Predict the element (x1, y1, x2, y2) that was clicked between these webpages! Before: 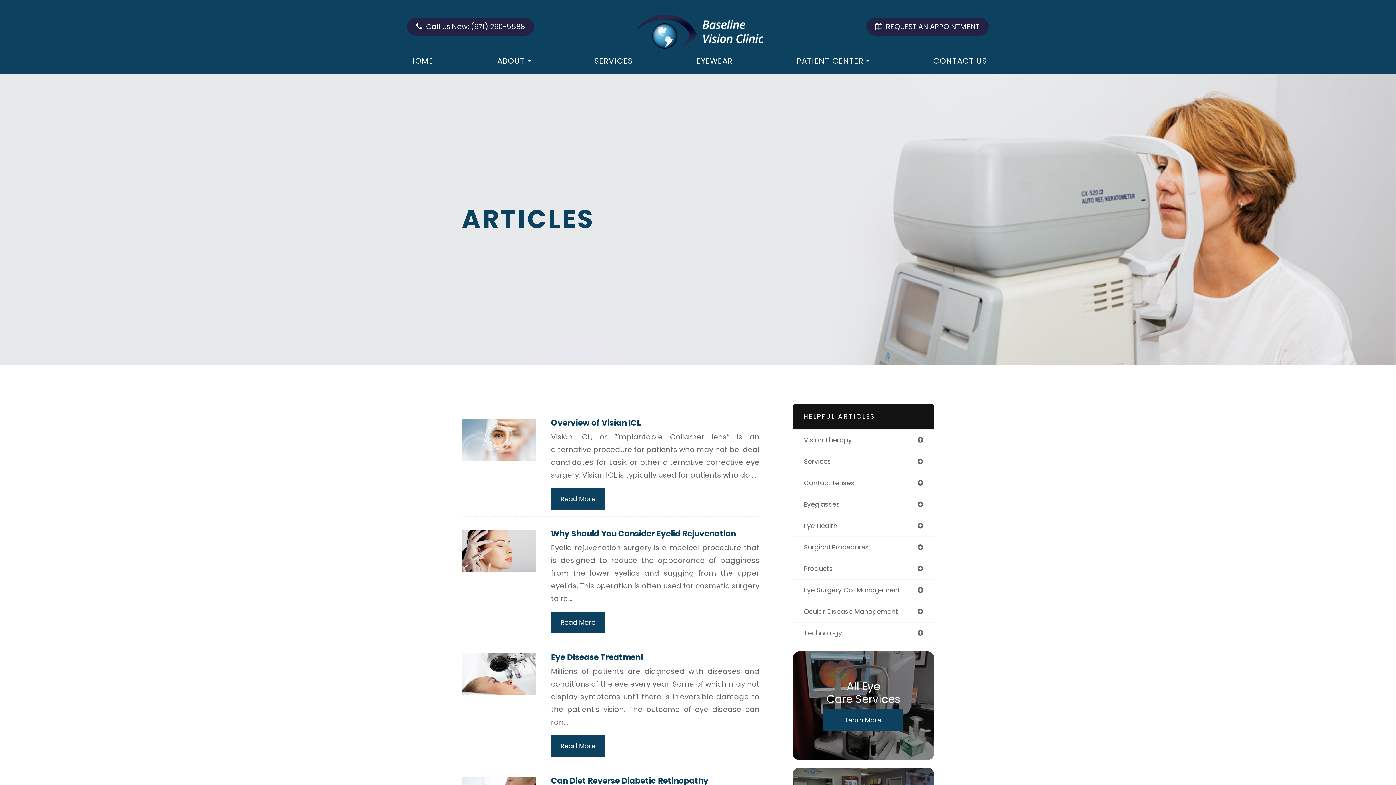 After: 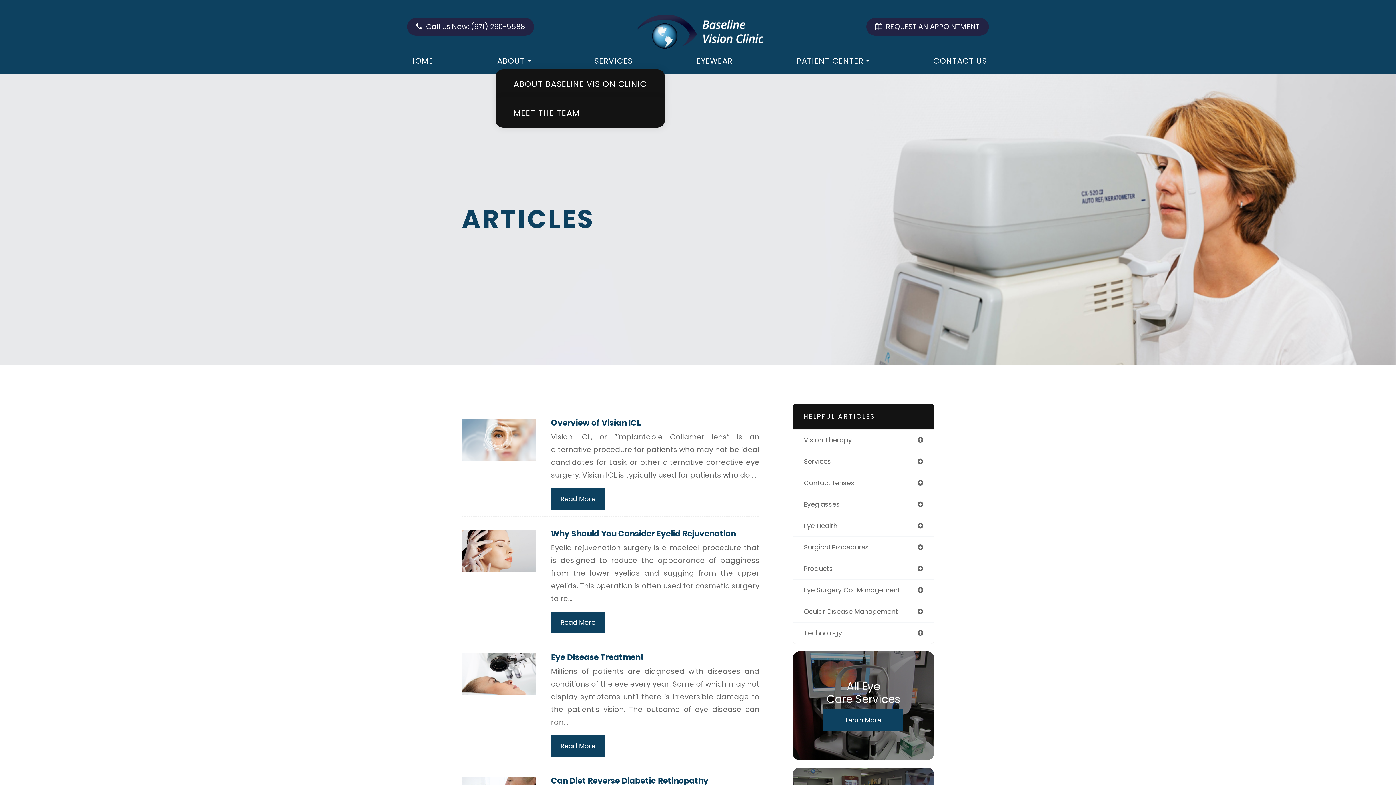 Action: label: ABOUT bbox: (495, 55, 532, 73)